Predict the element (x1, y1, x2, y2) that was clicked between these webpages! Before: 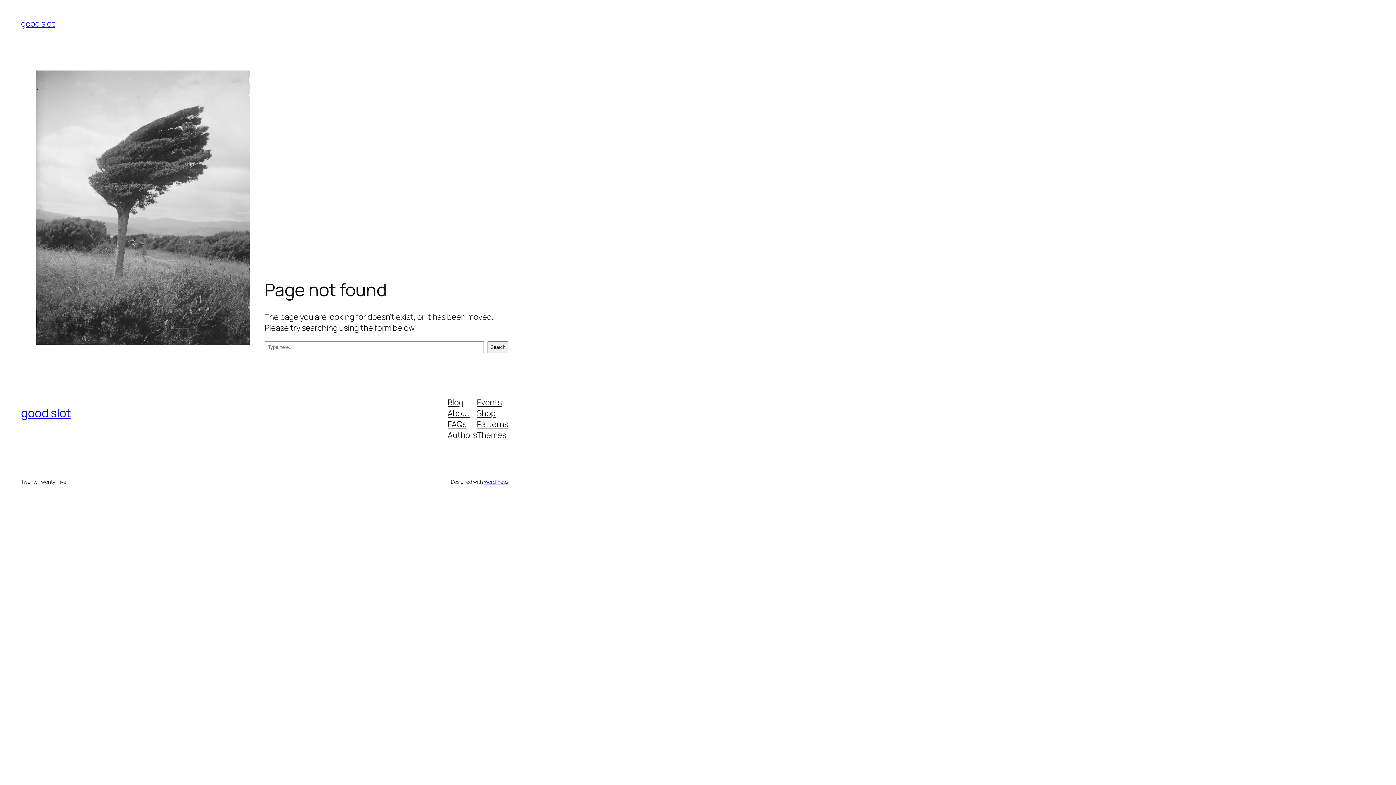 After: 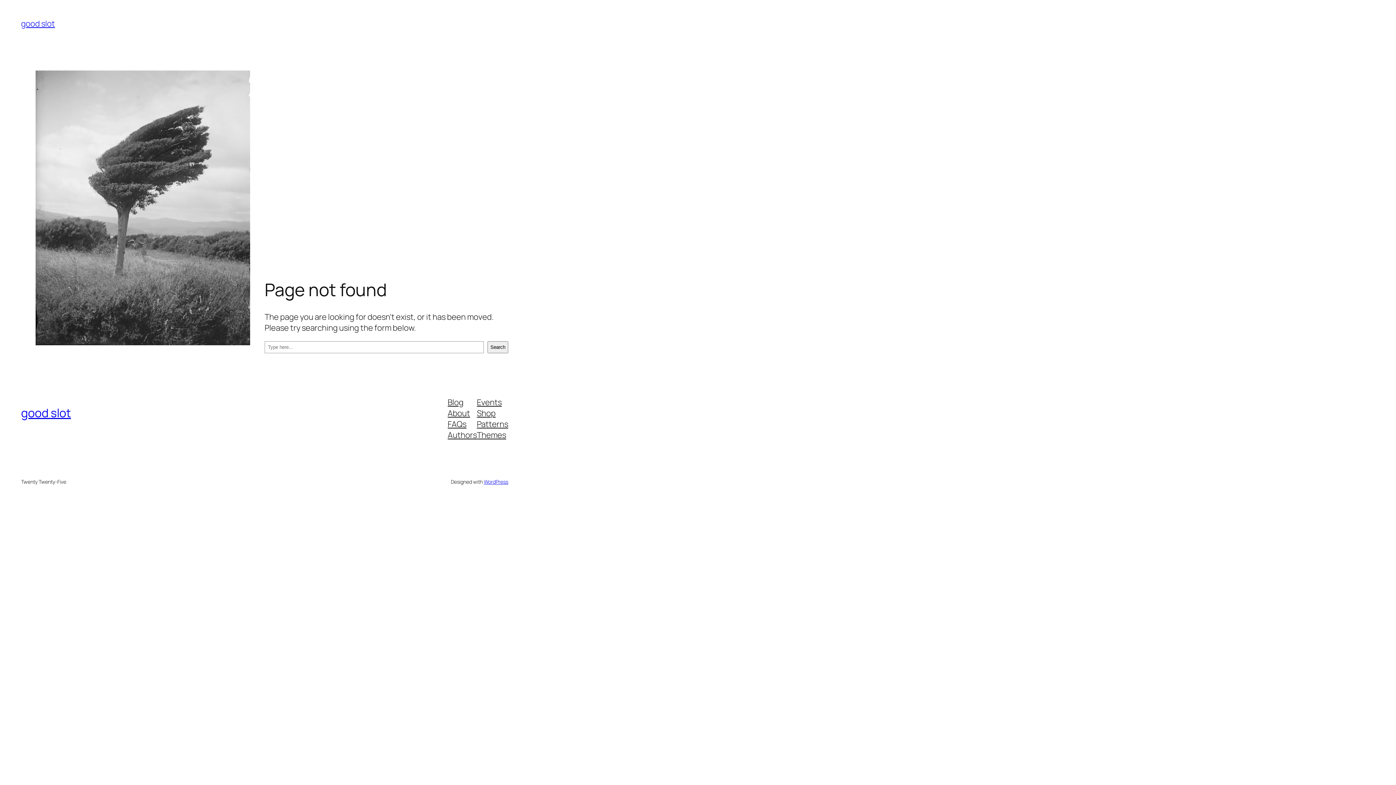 Action: label: Authors bbox: (447, 429, 477, 440)